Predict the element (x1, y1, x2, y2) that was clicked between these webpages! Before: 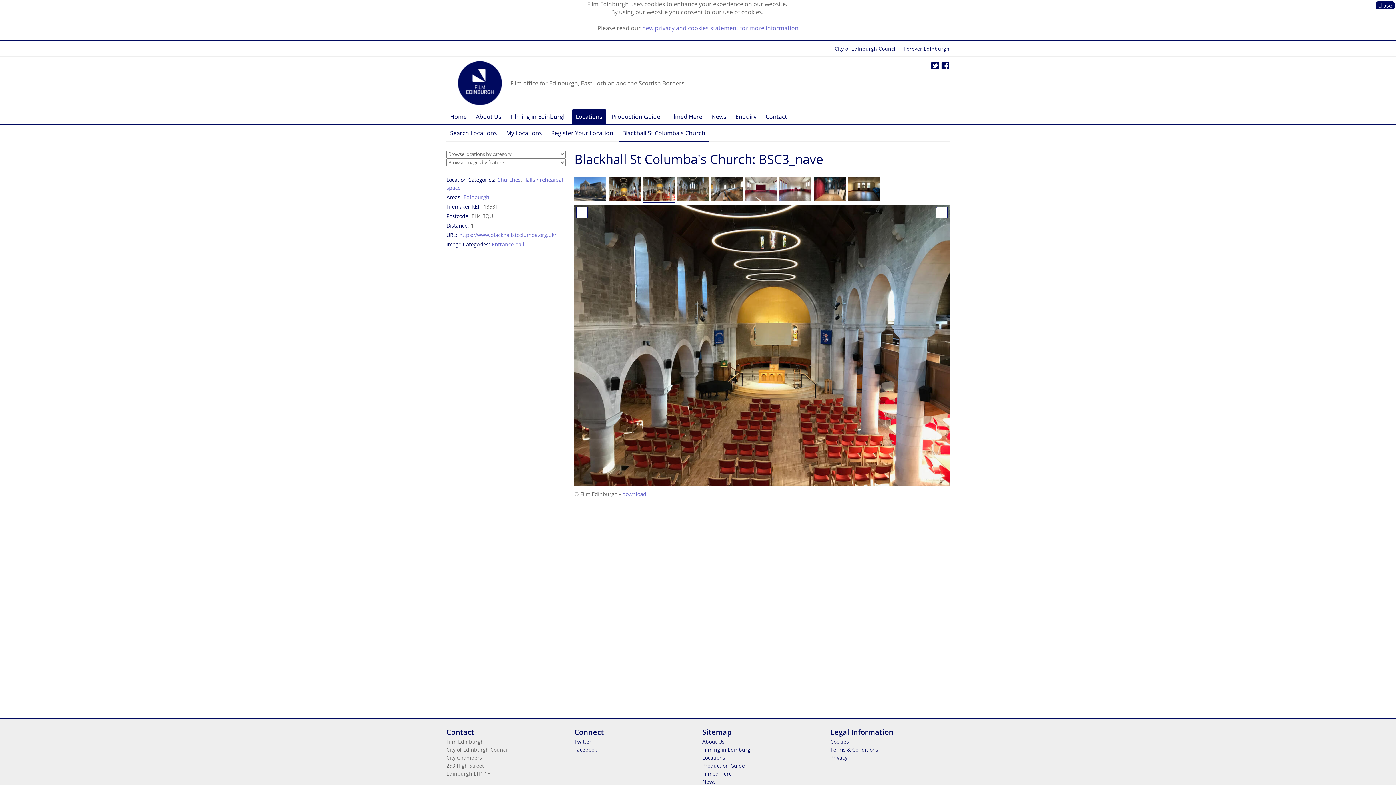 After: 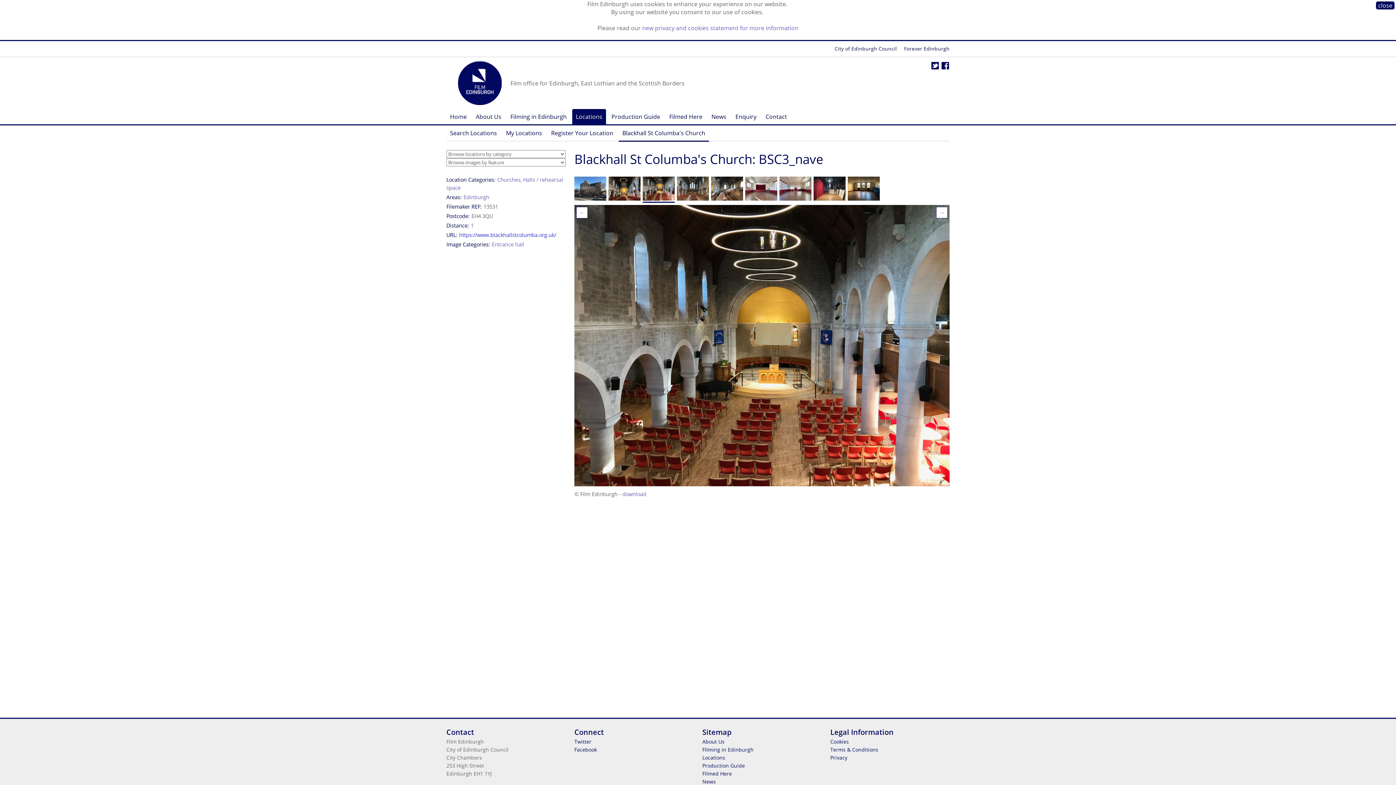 Action: label: https://www.blackhallstcolumba.org.uk/ bbox: (459, 231, 556, 238)